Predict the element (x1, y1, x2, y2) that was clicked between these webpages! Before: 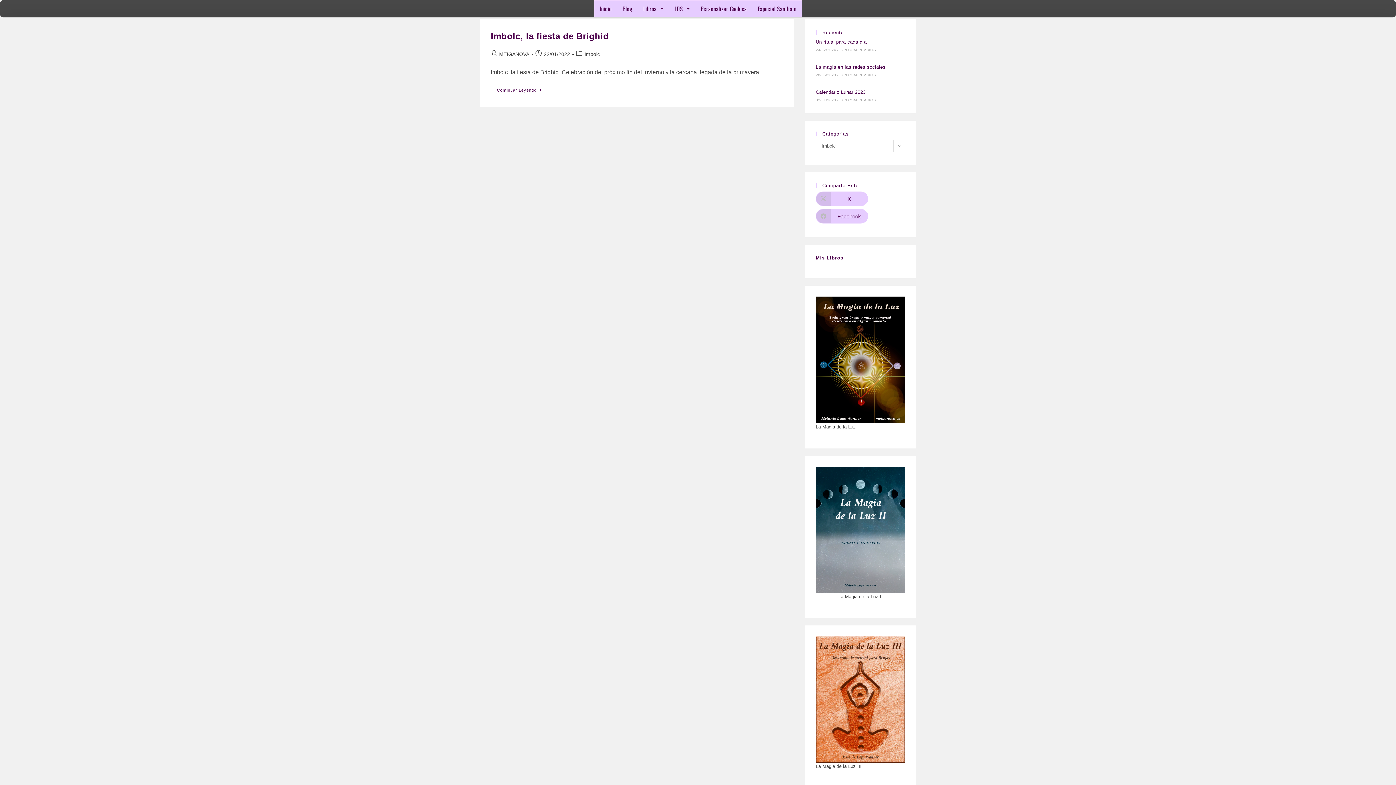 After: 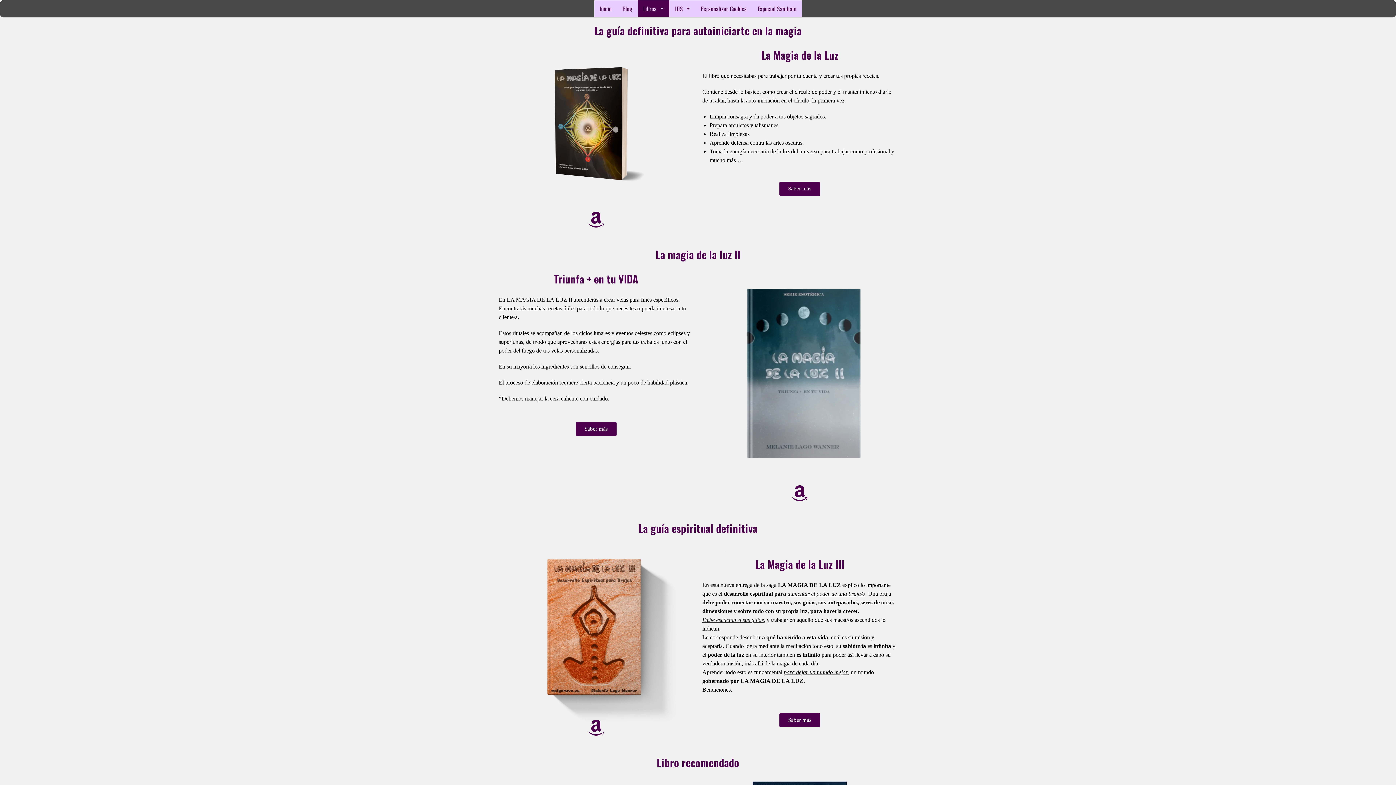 Action: label: Libros bbox: (638, 0, 669, 17)